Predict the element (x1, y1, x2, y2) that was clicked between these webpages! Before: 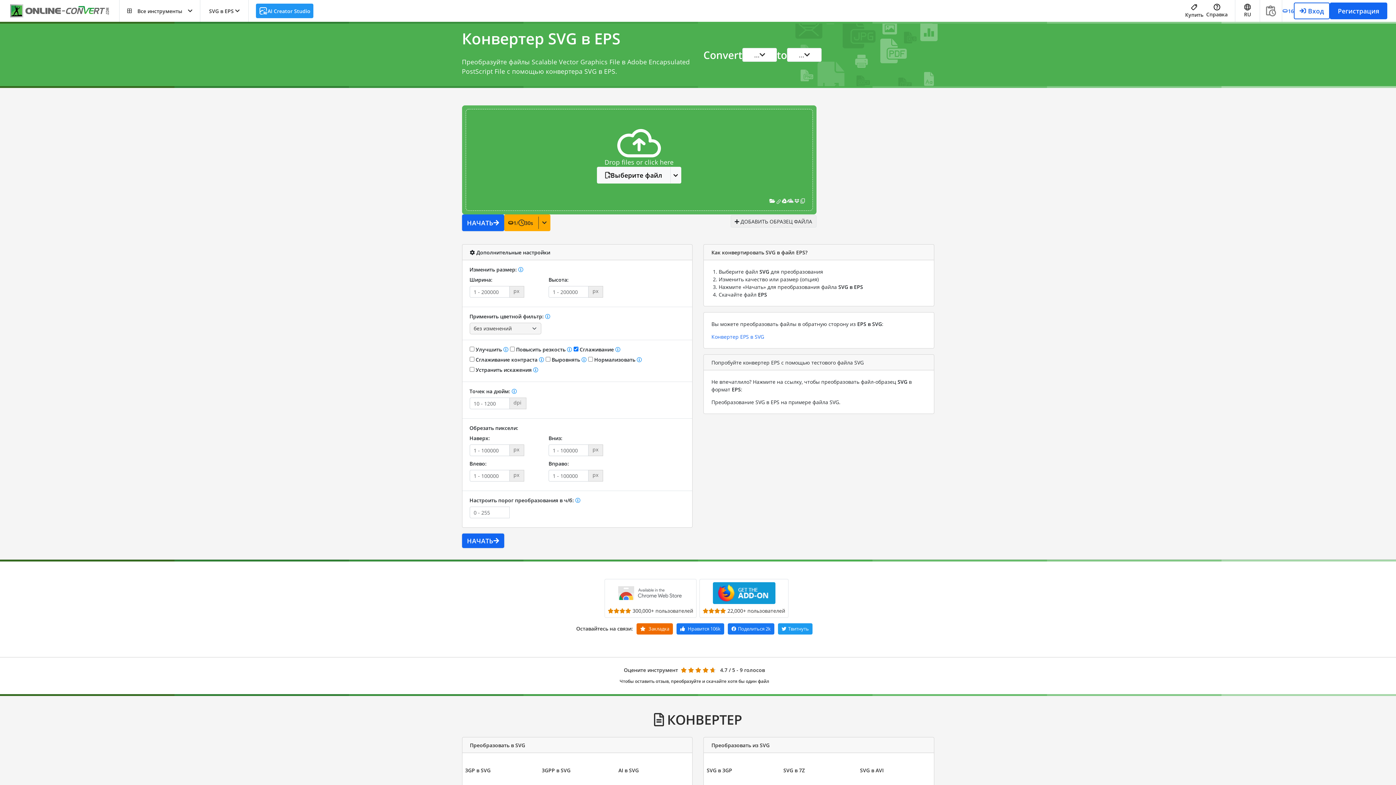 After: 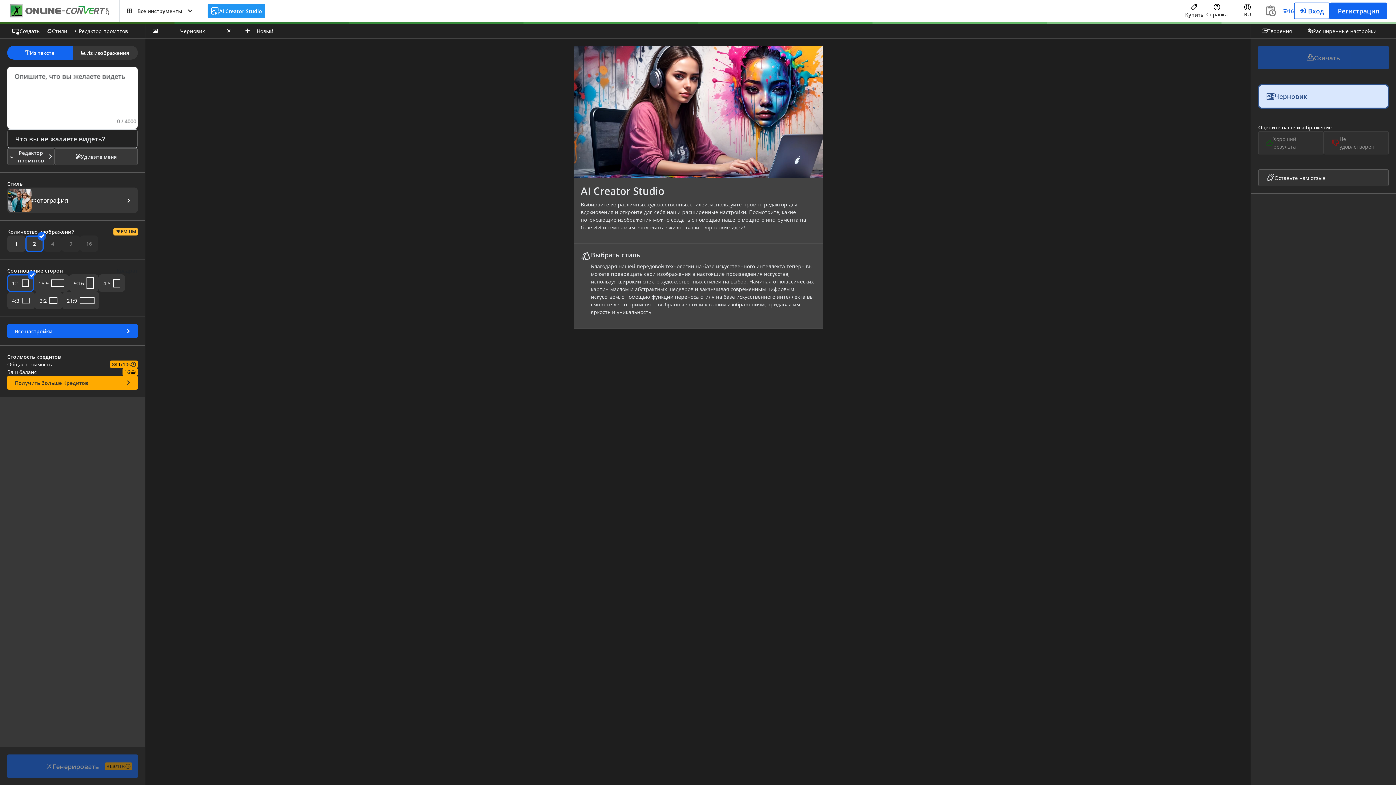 Action: label: AI Creator Studio bbox: (256, 3, 313, 18)